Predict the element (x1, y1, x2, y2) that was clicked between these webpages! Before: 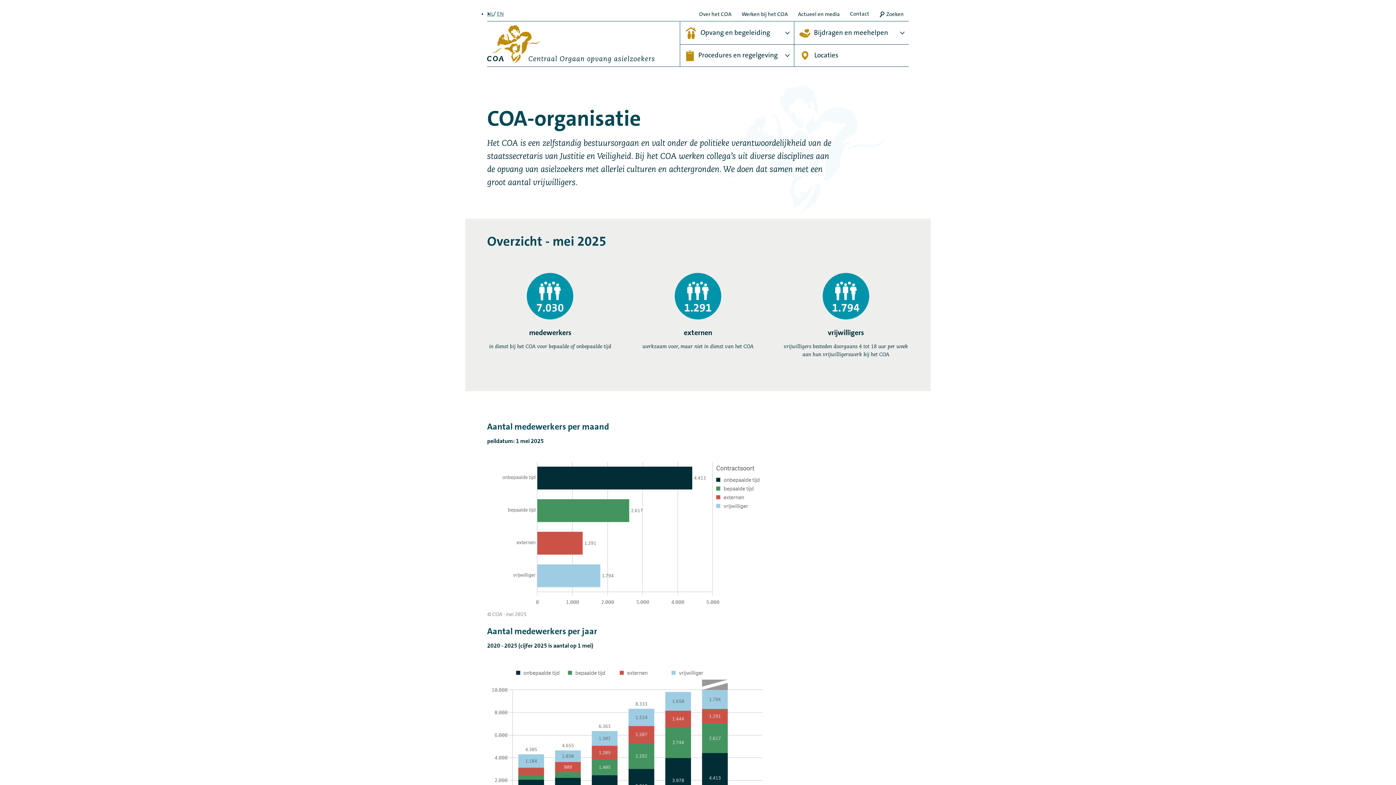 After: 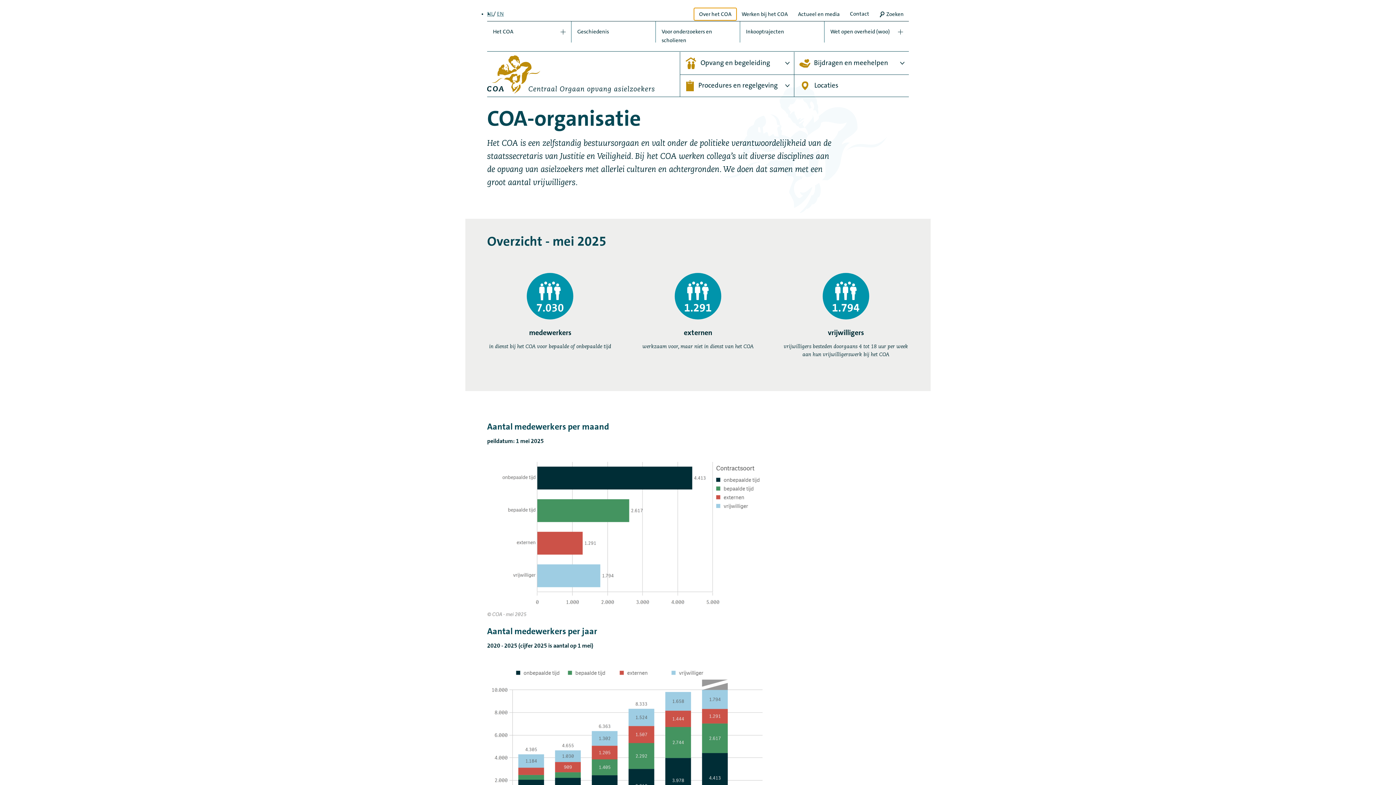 Action: label: Over het COA bbox: (694, 8, 736, 20)